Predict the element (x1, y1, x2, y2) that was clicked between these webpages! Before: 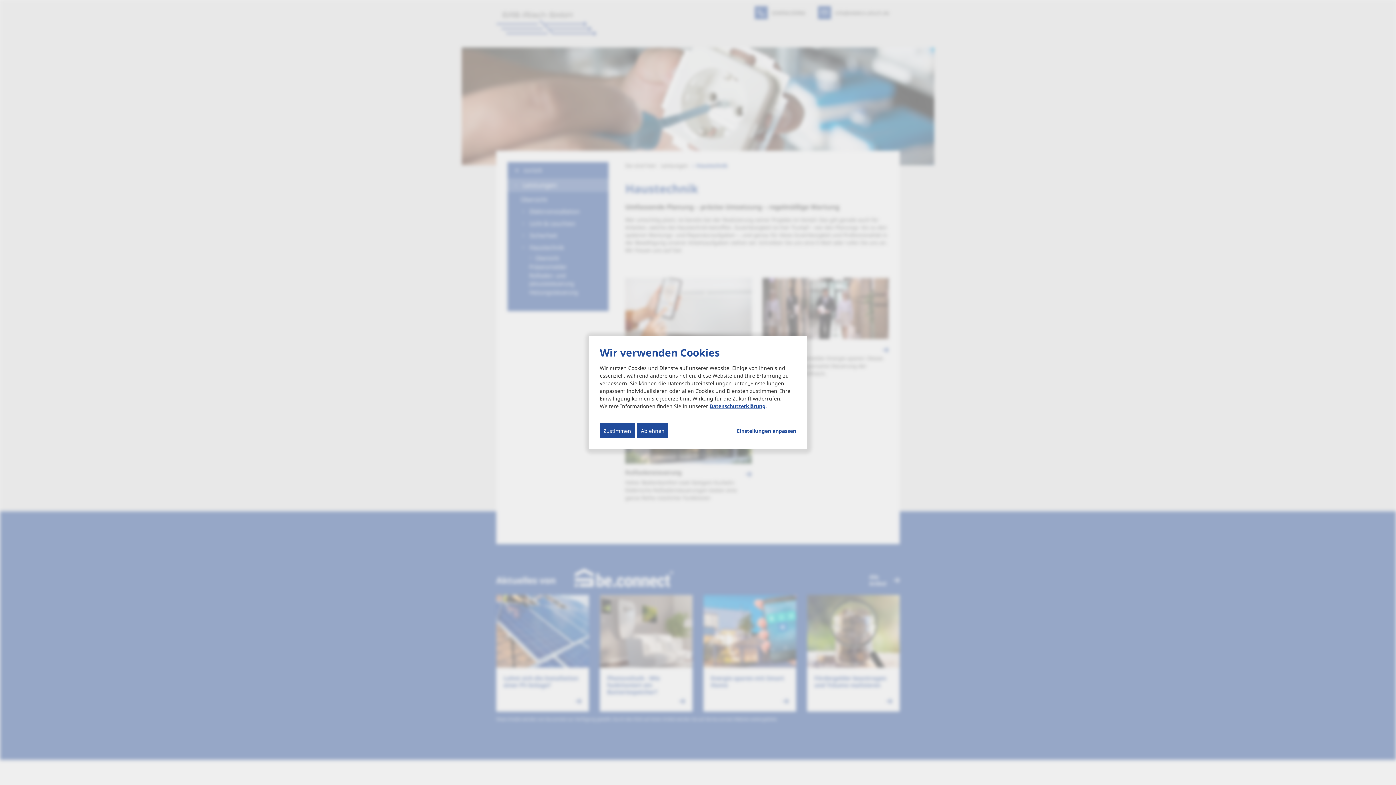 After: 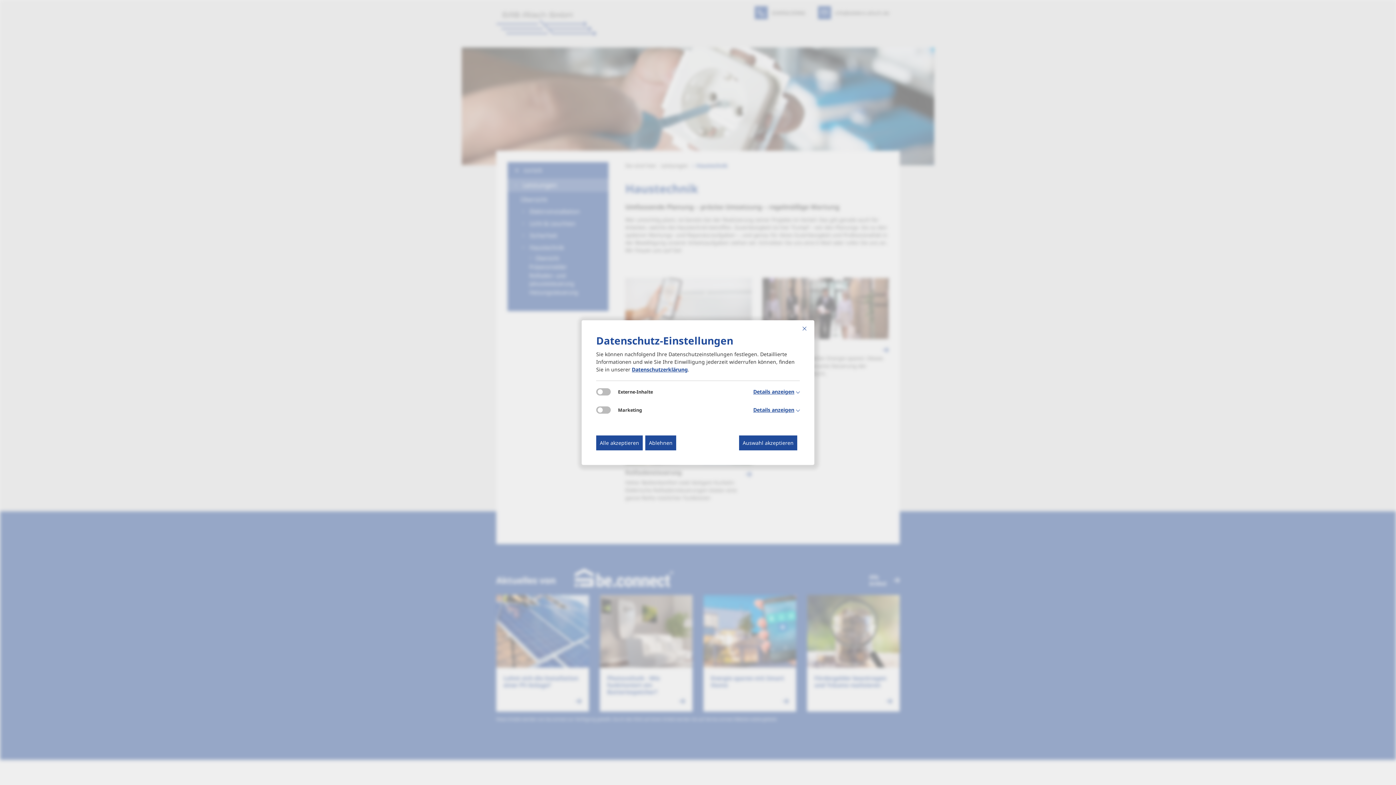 Action: label: Einstellungen anpassen... bbox: (737, 427, 796, 434)